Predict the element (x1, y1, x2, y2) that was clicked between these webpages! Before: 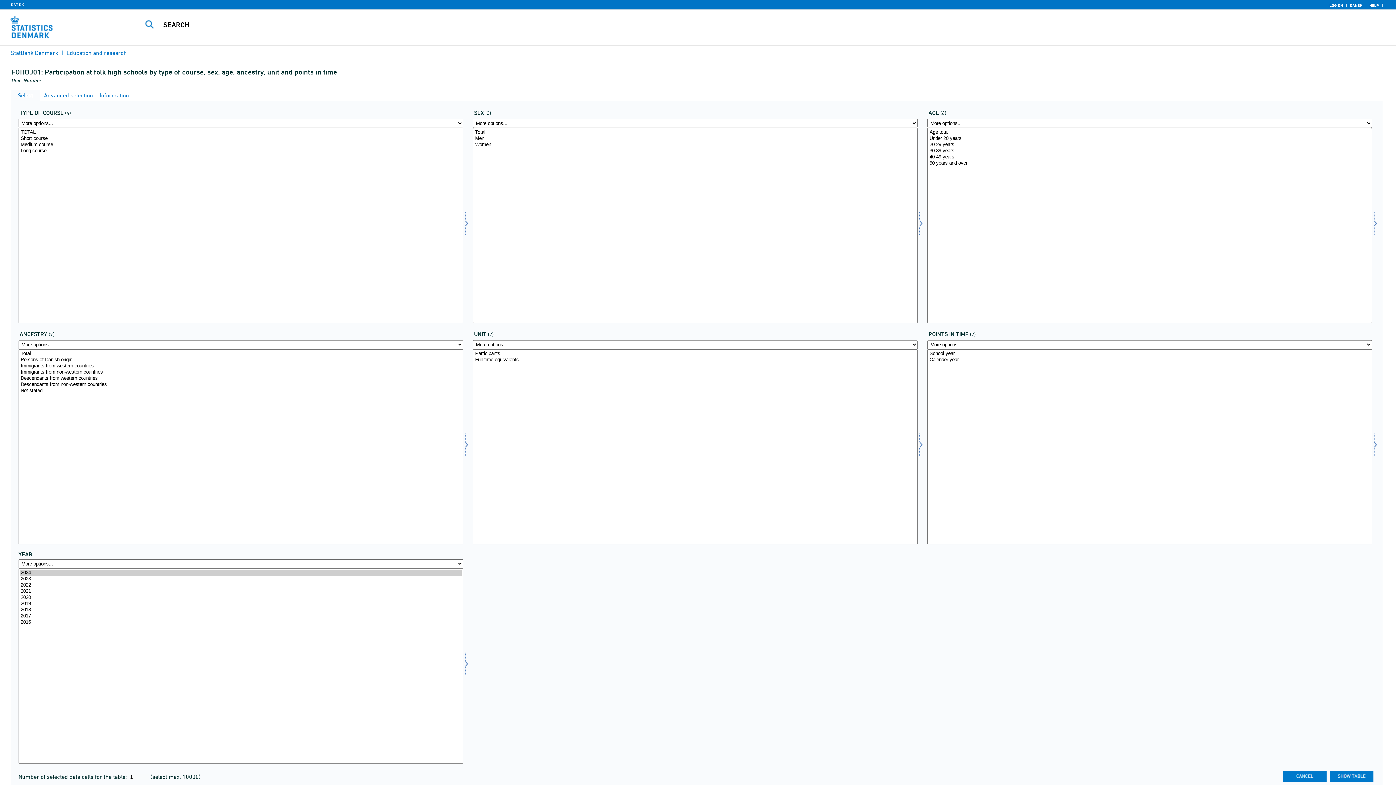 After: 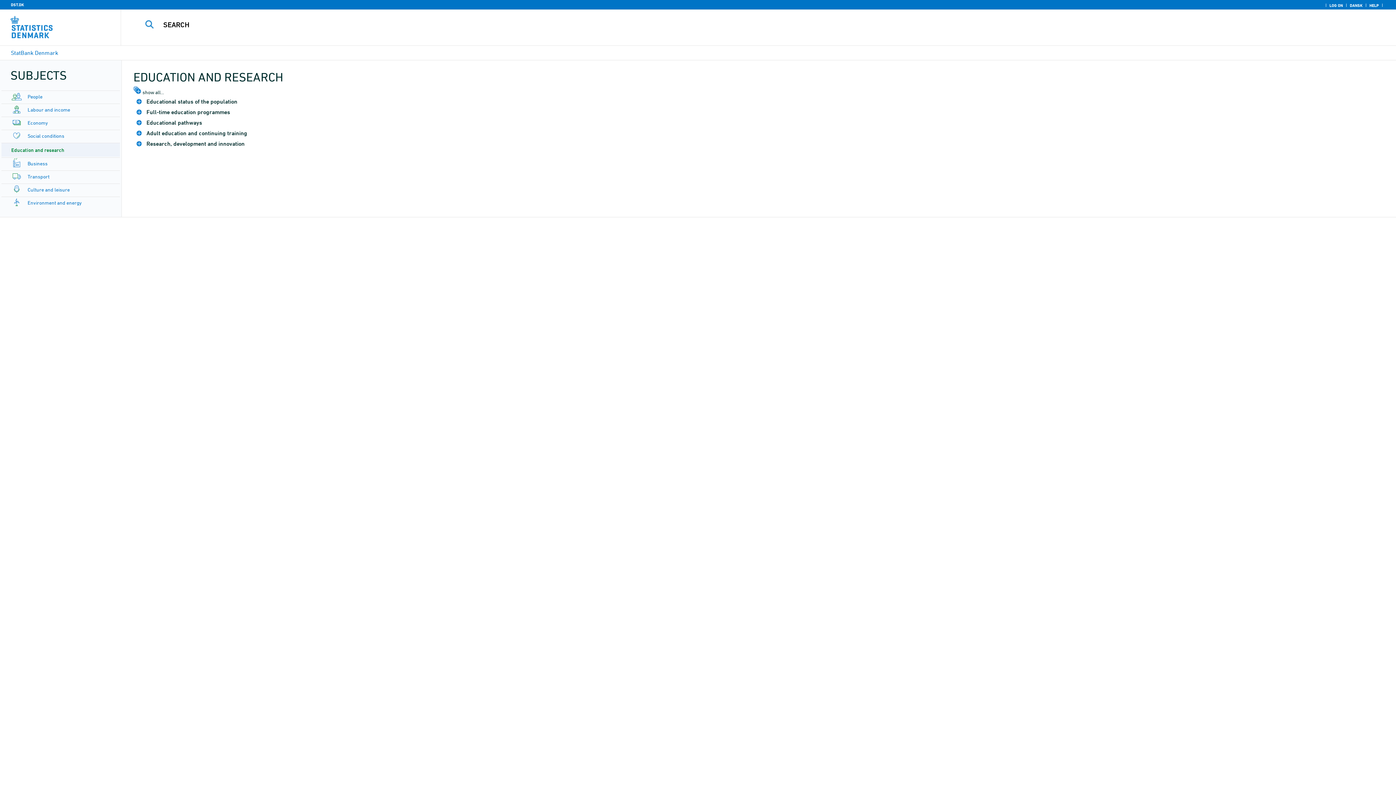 Action: label: Education and research bbox: (66, 49, 126, 56)